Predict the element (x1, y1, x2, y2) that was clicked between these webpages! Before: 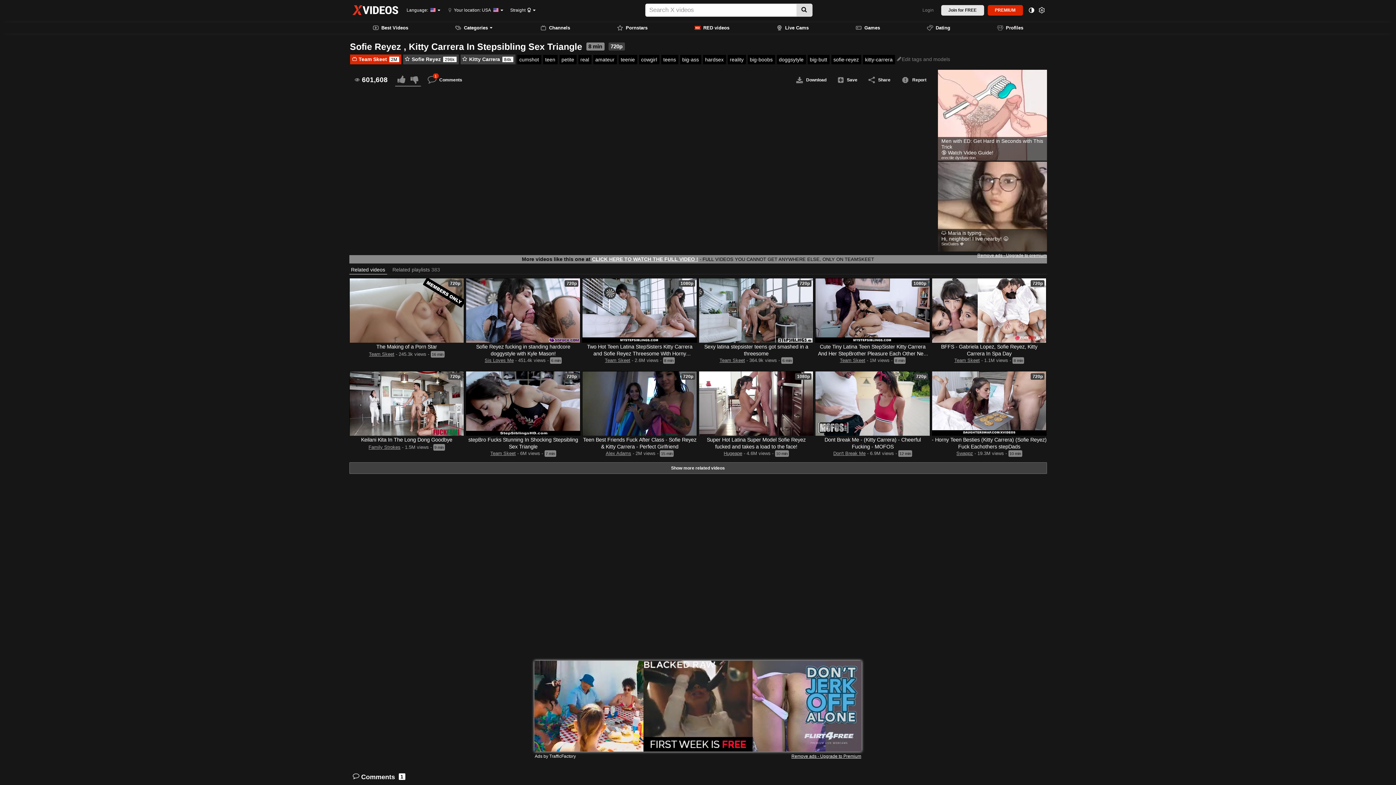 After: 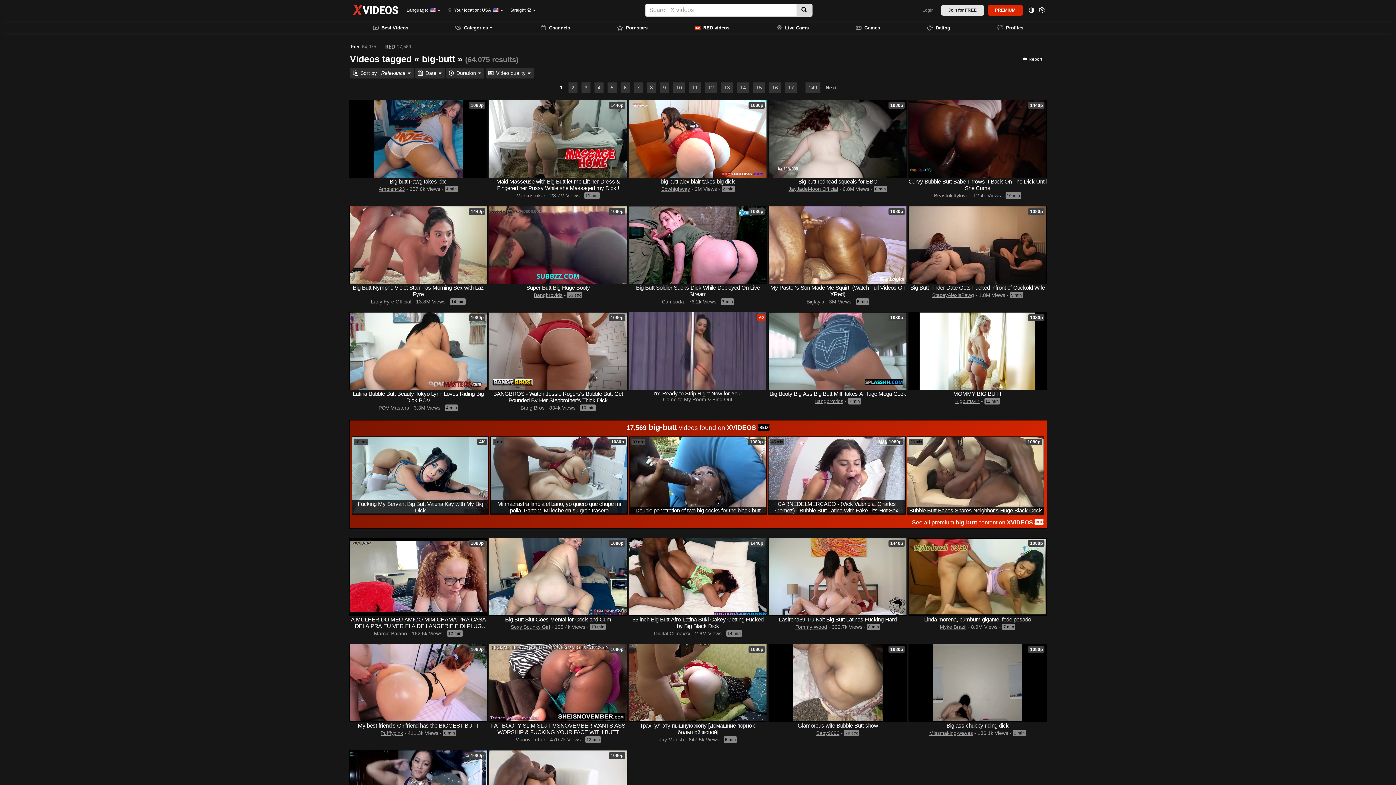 Action: bbox: (807, 54, 829, 64) label: big-butt